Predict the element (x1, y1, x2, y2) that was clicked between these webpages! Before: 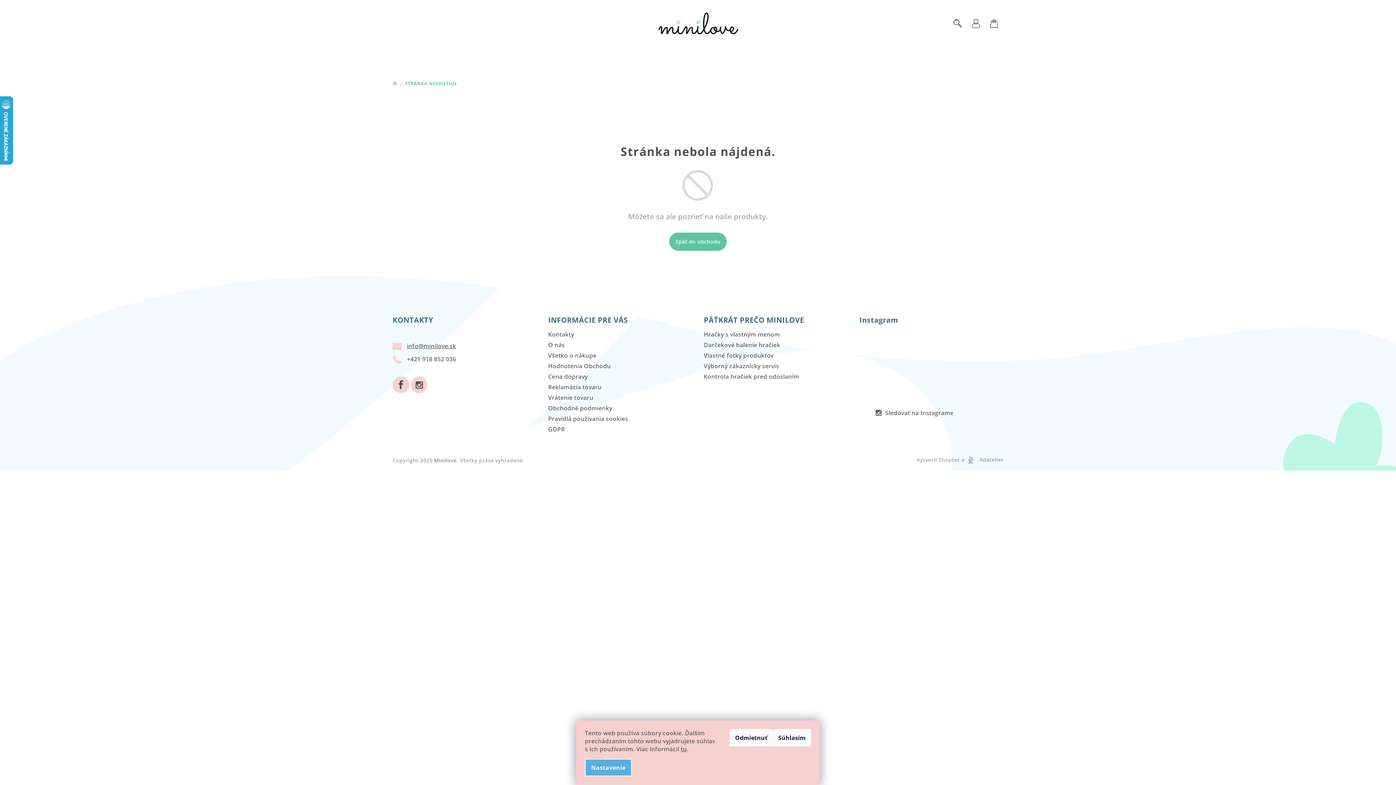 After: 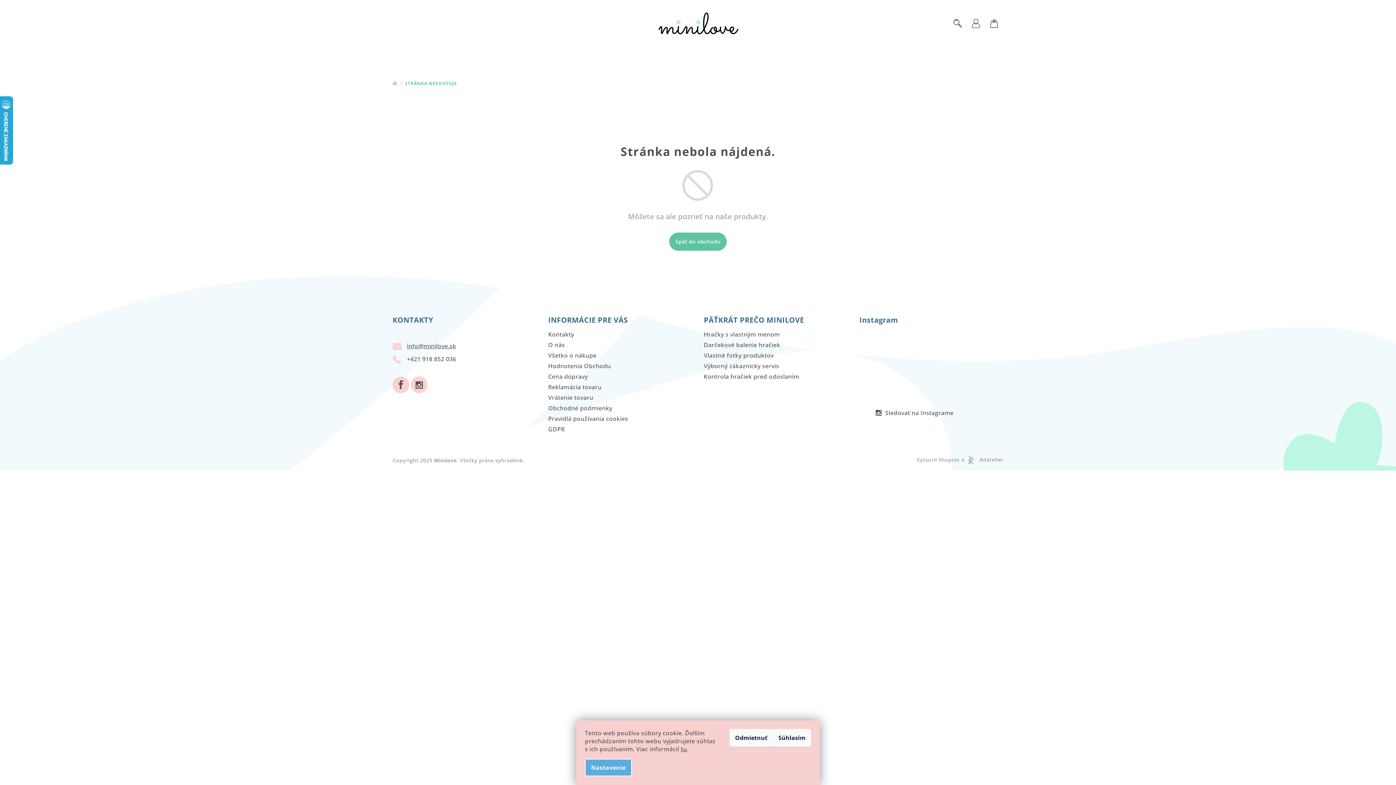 Action: bbox: (859, 366, 896, 402)